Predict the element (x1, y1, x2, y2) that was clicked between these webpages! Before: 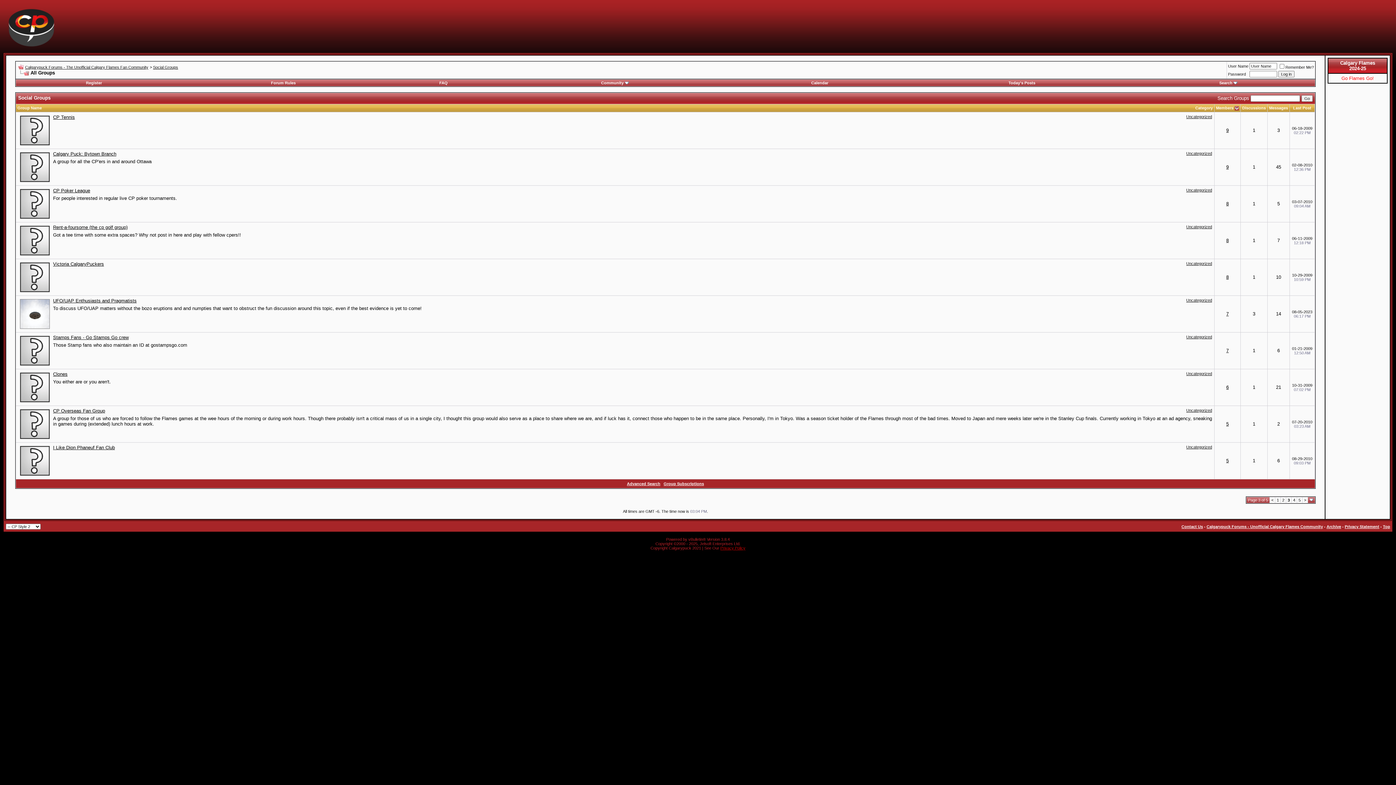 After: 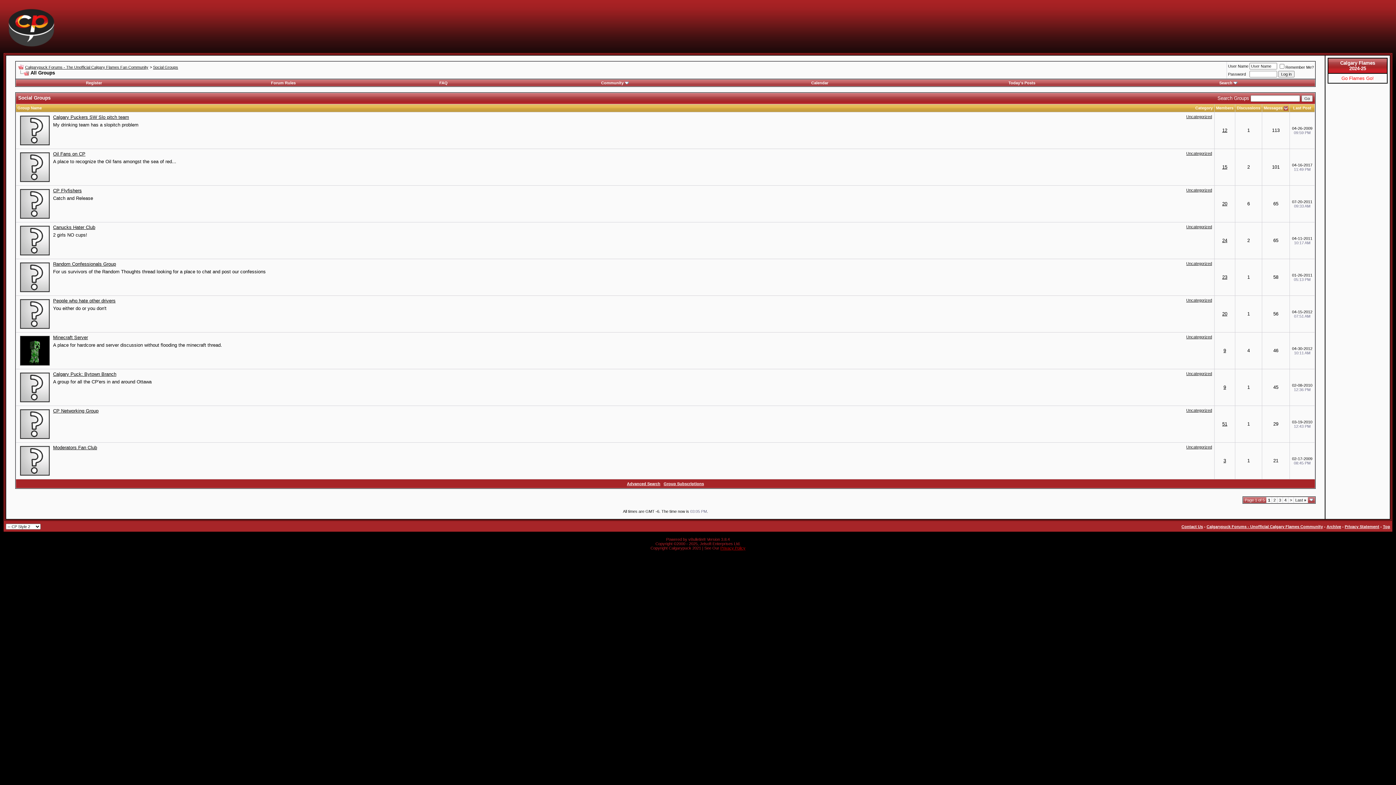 Action: label: Messages bbox: (1269, 105, 1288, 110)